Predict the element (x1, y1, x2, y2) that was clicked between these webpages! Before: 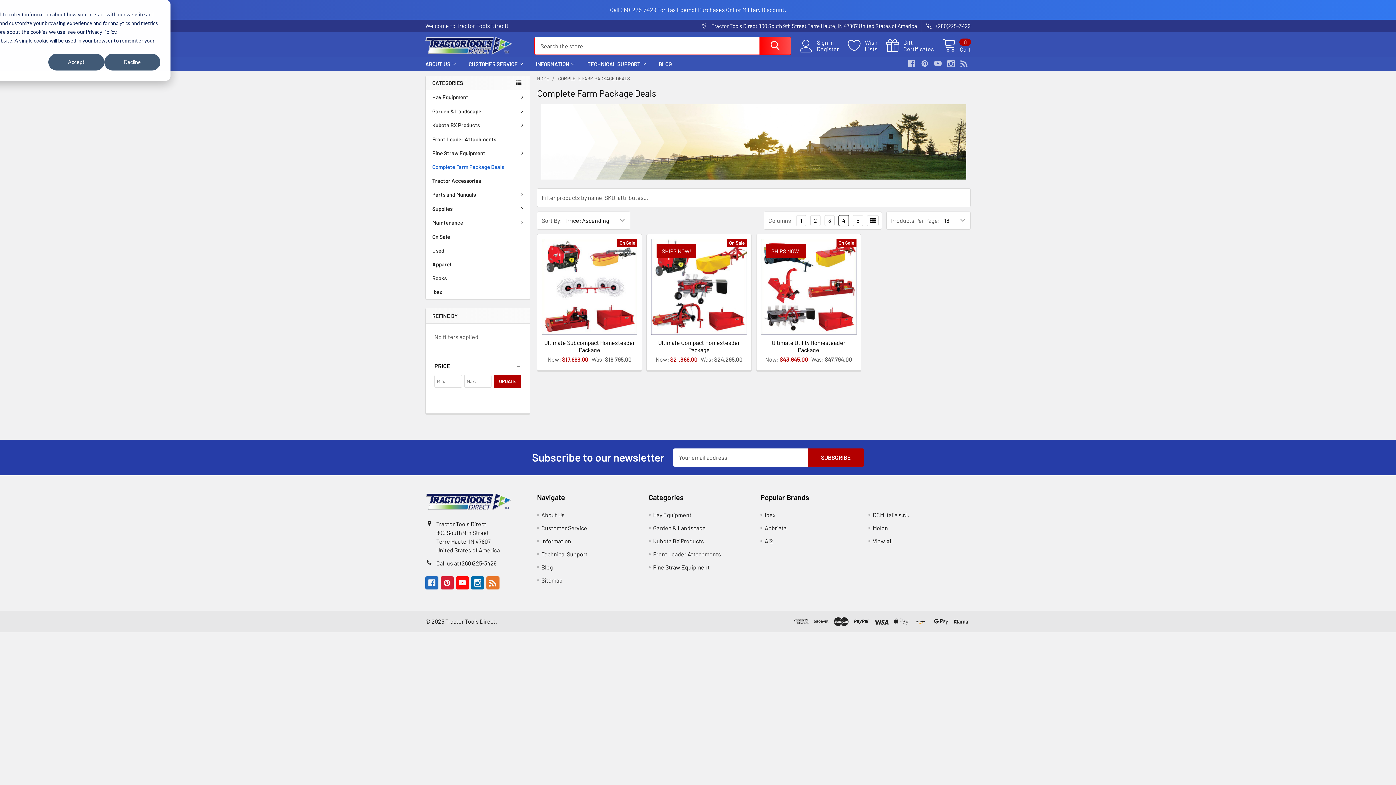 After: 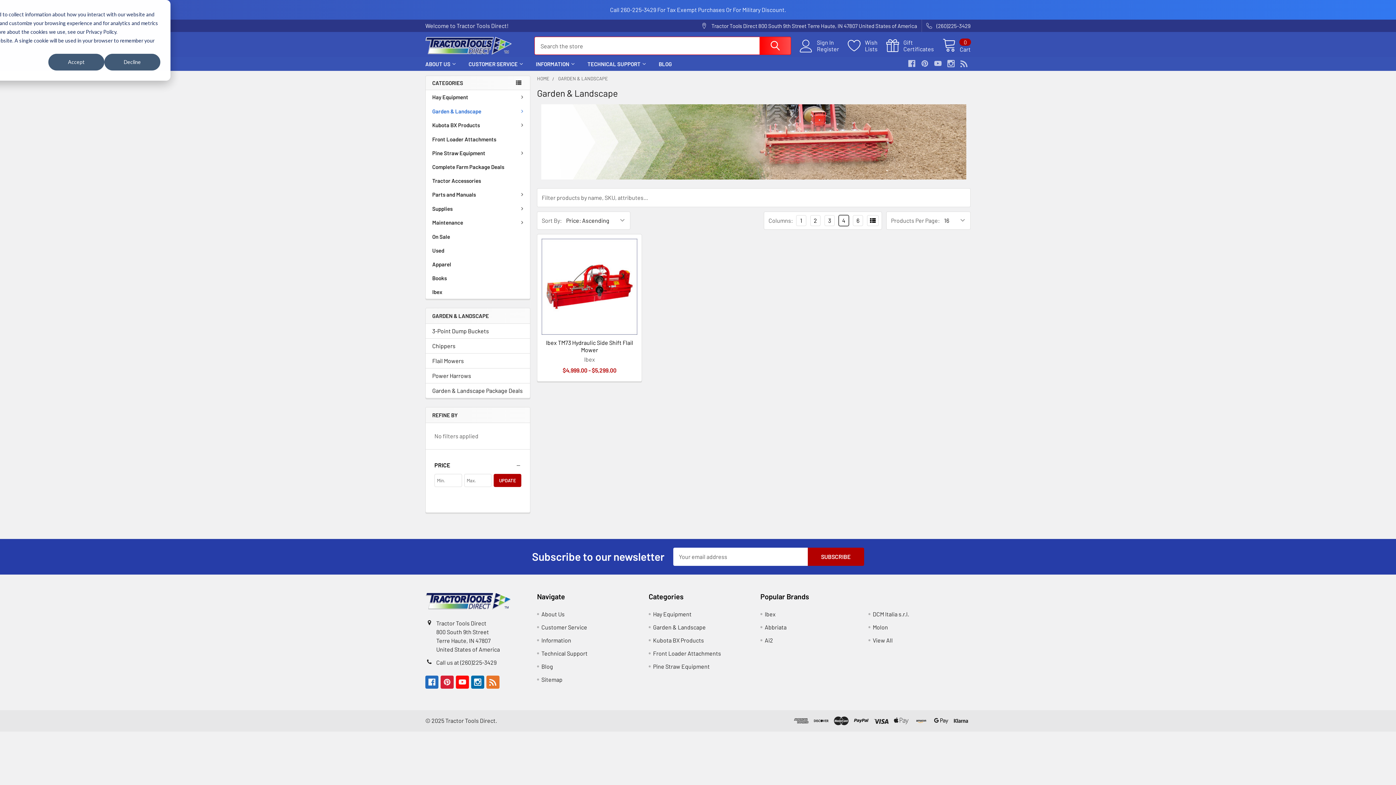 Action: label: Garden & Landscape bbox: (425, 104, 530, 118)